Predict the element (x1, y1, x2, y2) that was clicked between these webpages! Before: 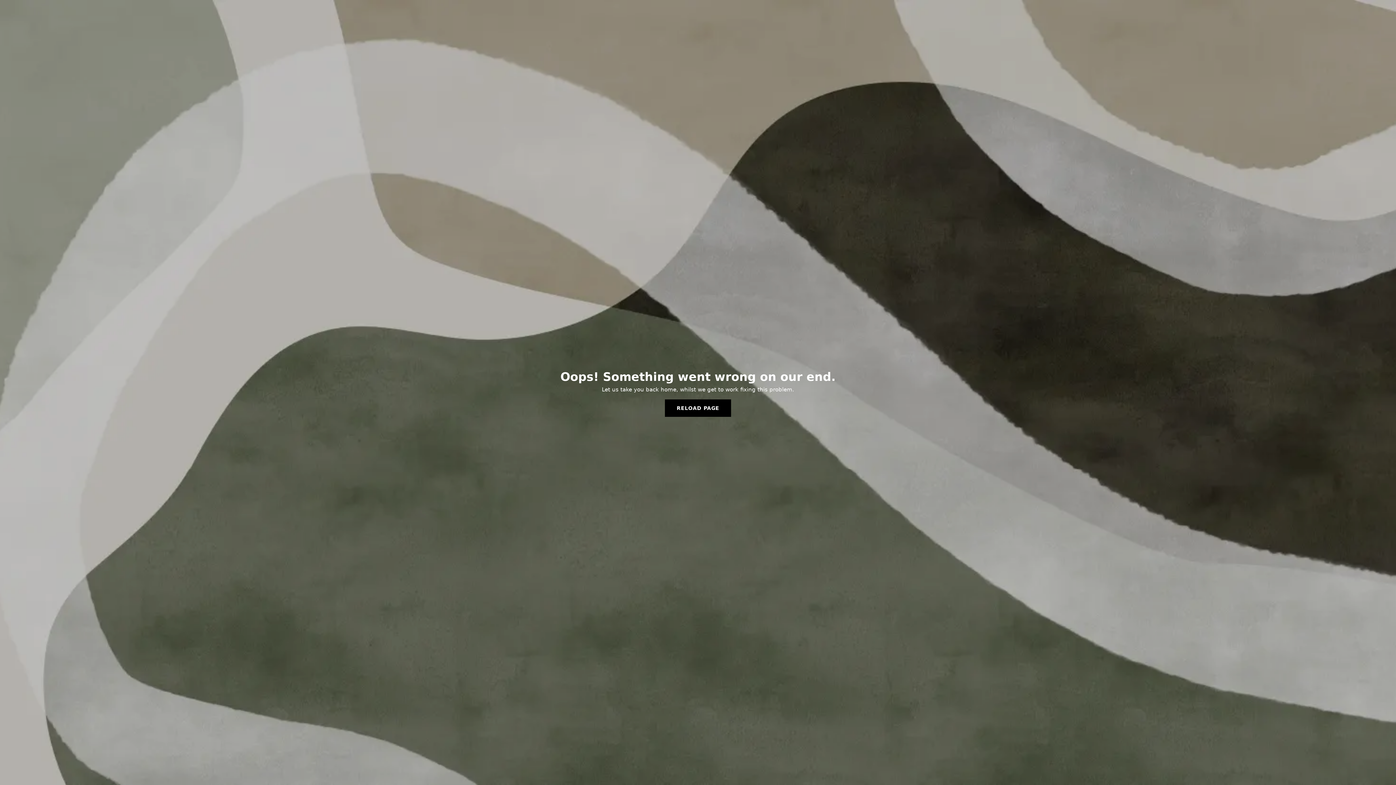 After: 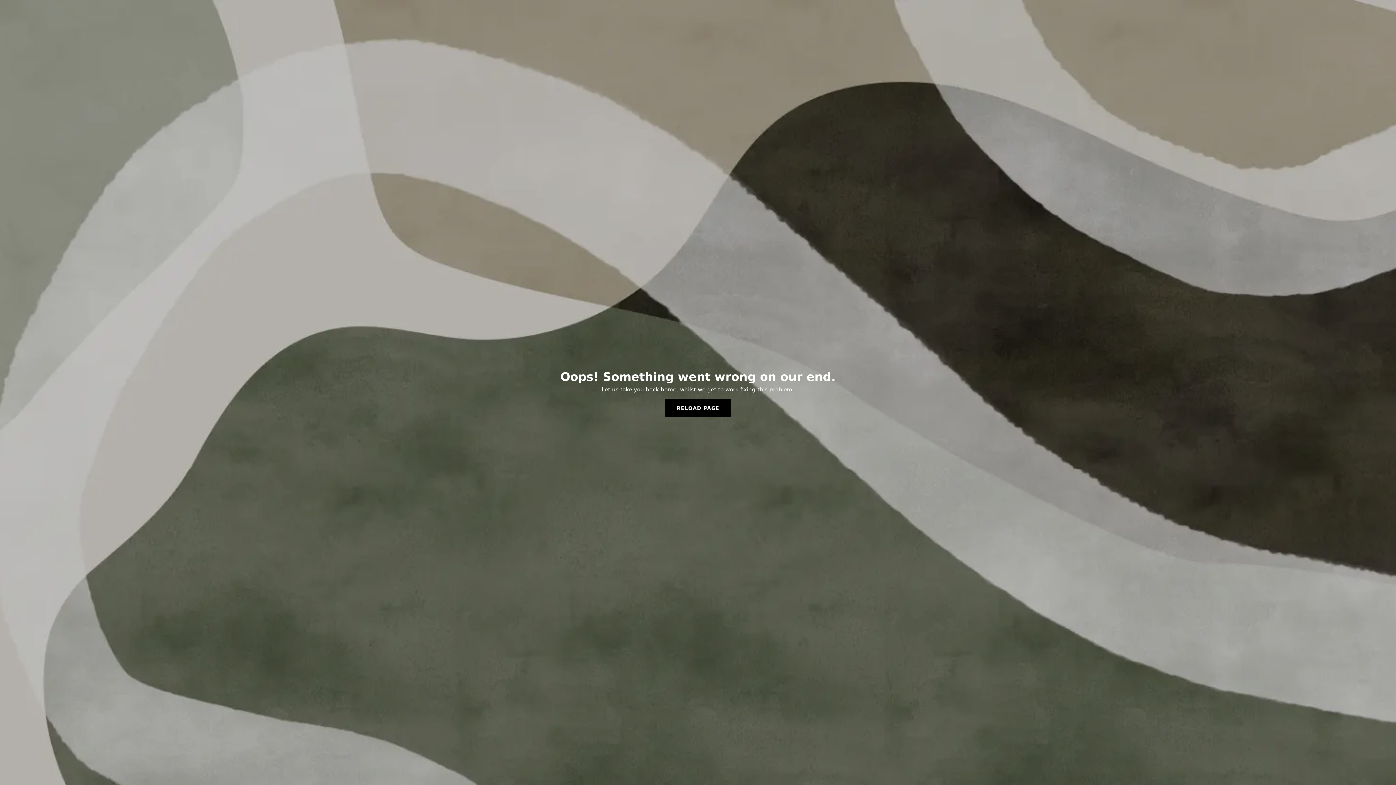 Action: label: RELOAD PAGE bbox: (665, 399, 731, 417)